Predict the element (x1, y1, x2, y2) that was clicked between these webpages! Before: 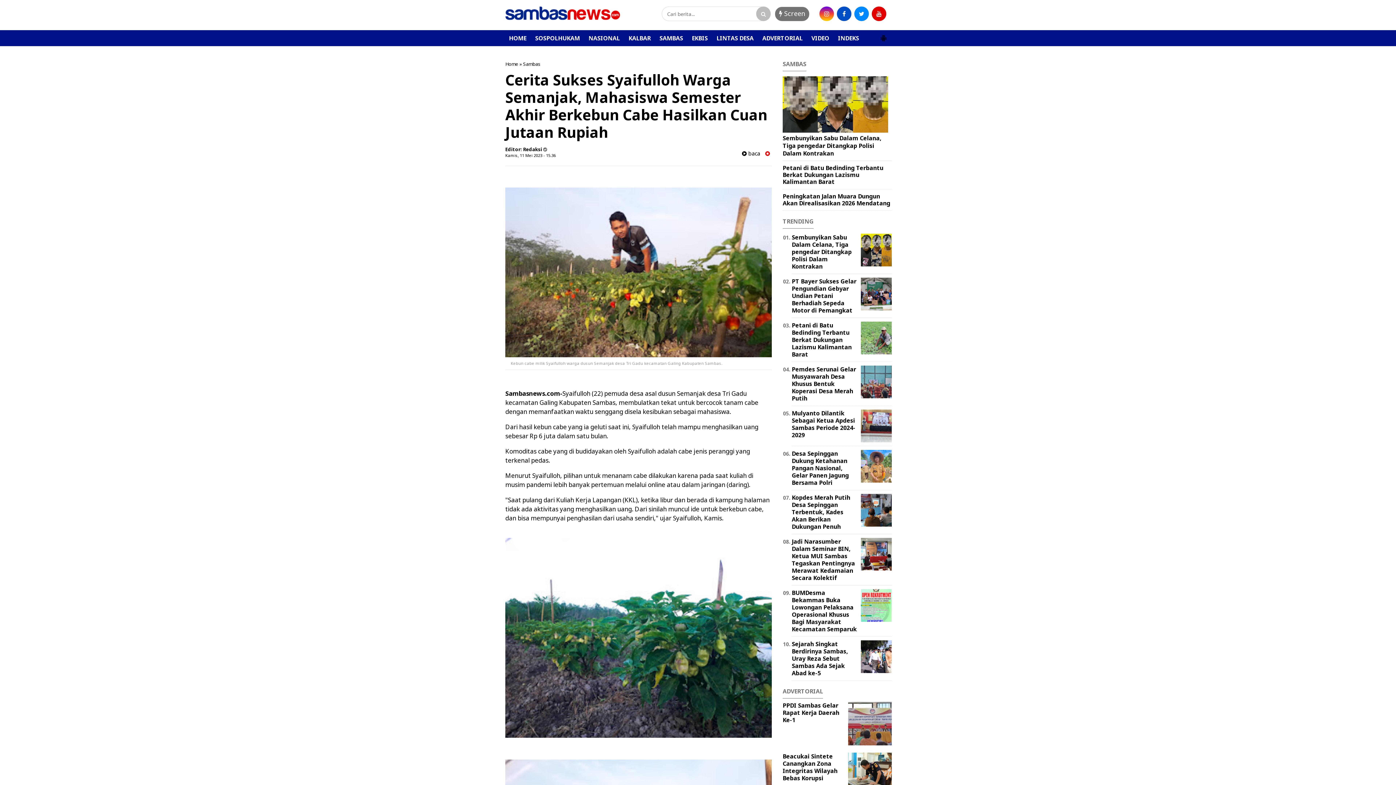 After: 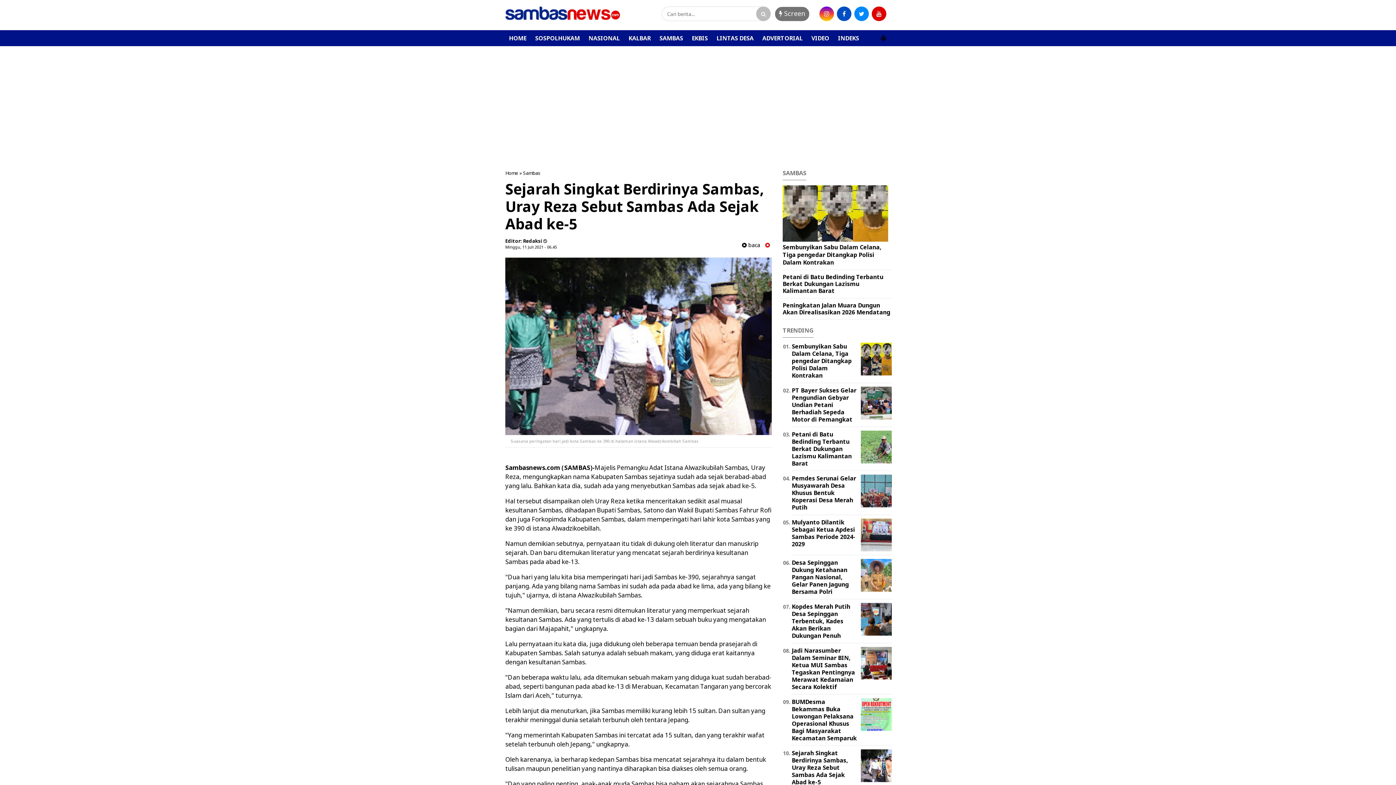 Action: label: Sejarah Singkat Berdirinya Sambas, Uray Reza Sebut Sambas Ada Sejak Abad ke-5 bbox: (792, 640, 848, 677)